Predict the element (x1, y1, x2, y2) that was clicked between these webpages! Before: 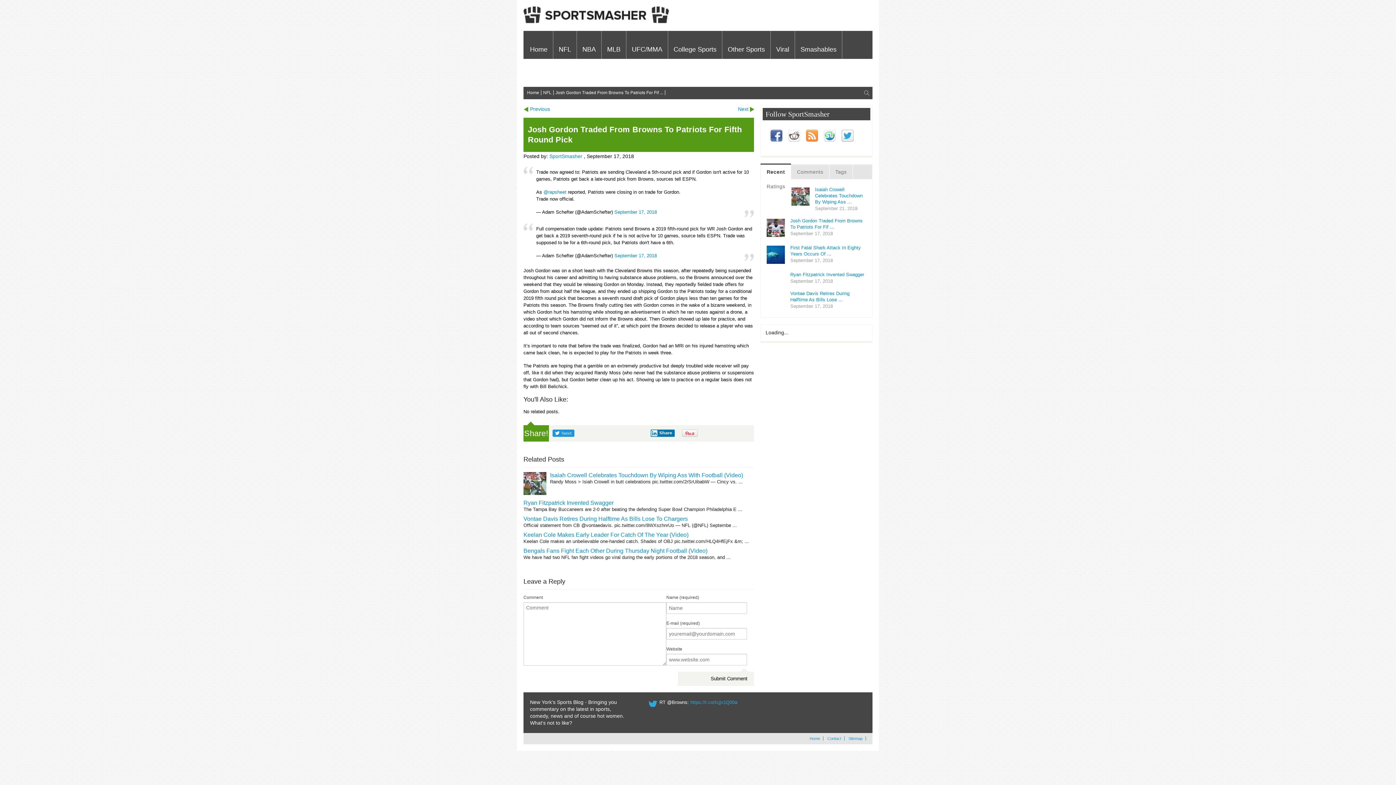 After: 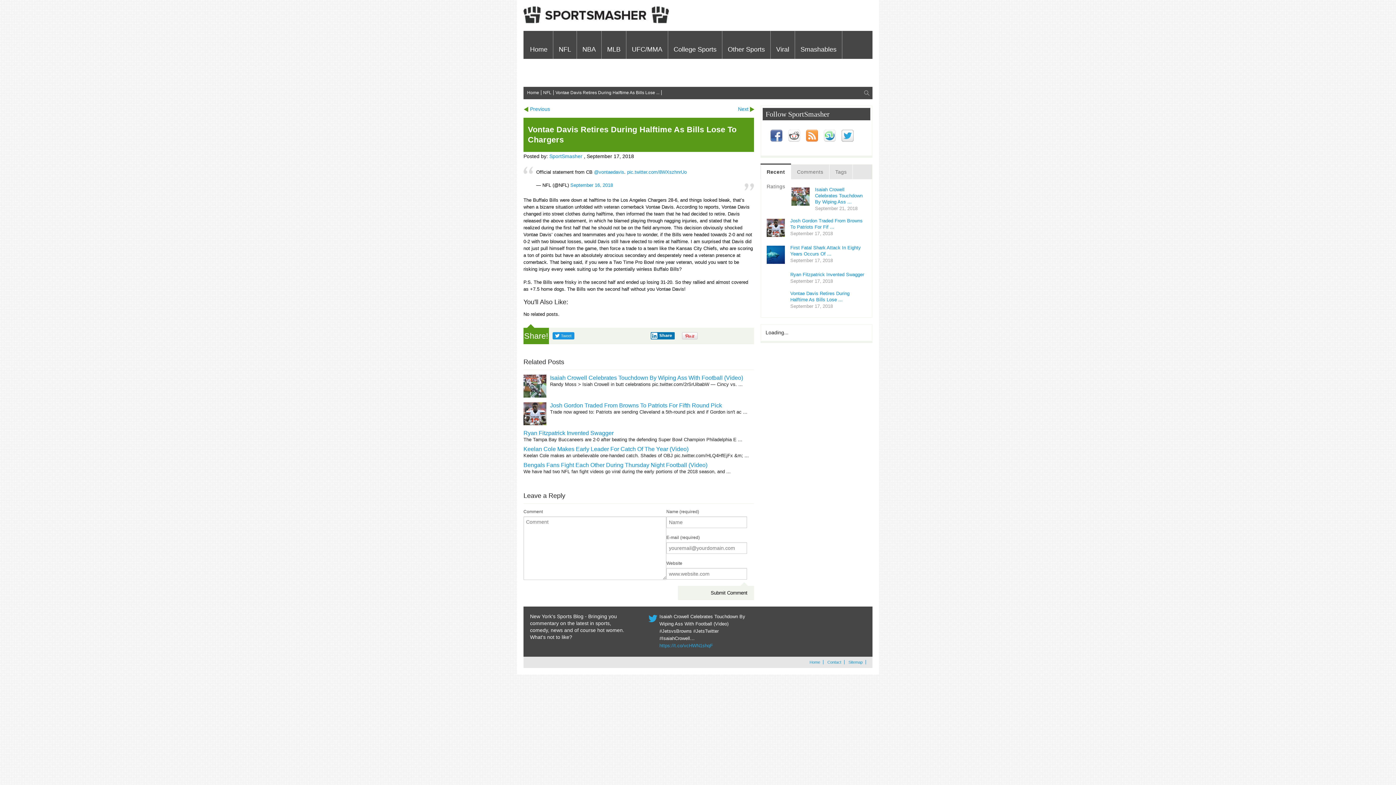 Action: label: Vontae Davis Retires During Halftime As Bills Lose To Chargers bbox: (523, 516, 688, 522)